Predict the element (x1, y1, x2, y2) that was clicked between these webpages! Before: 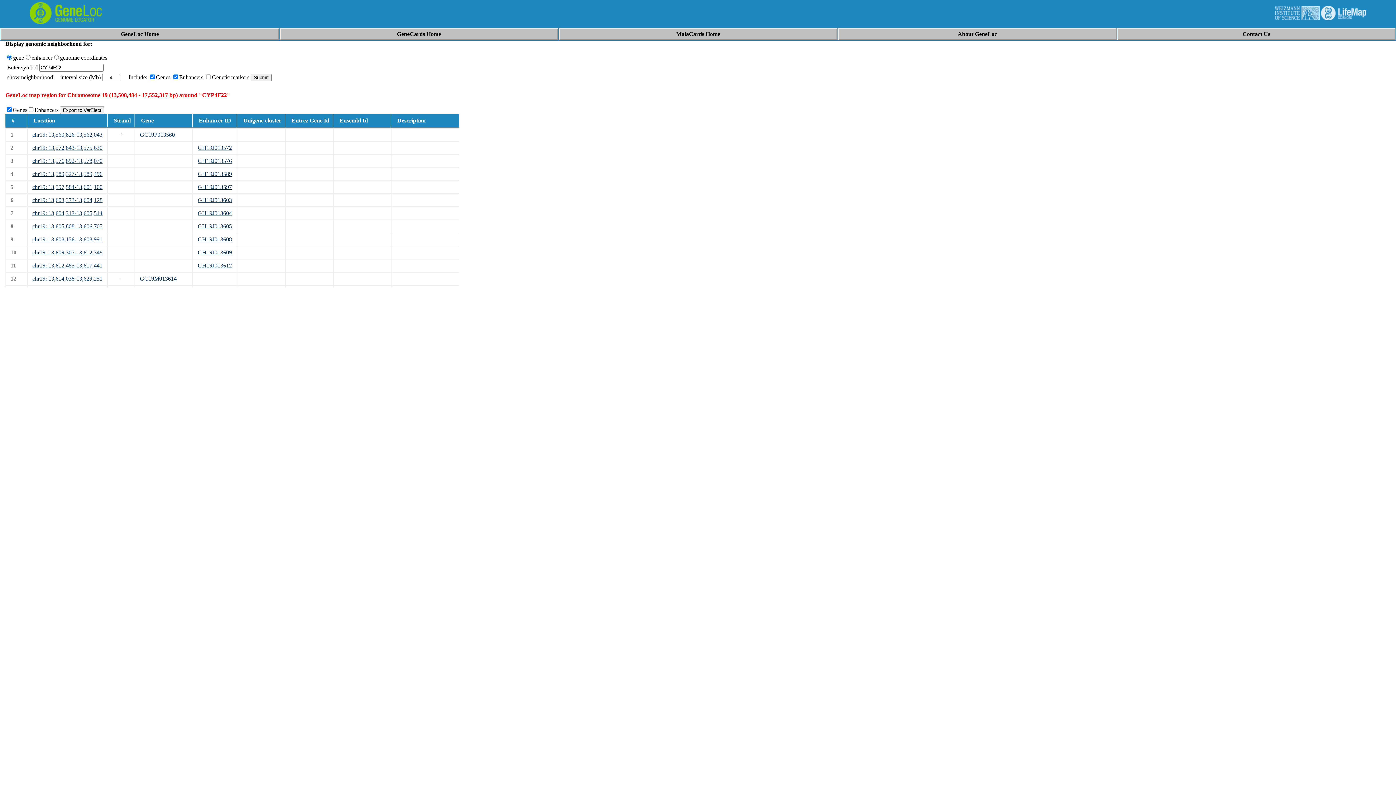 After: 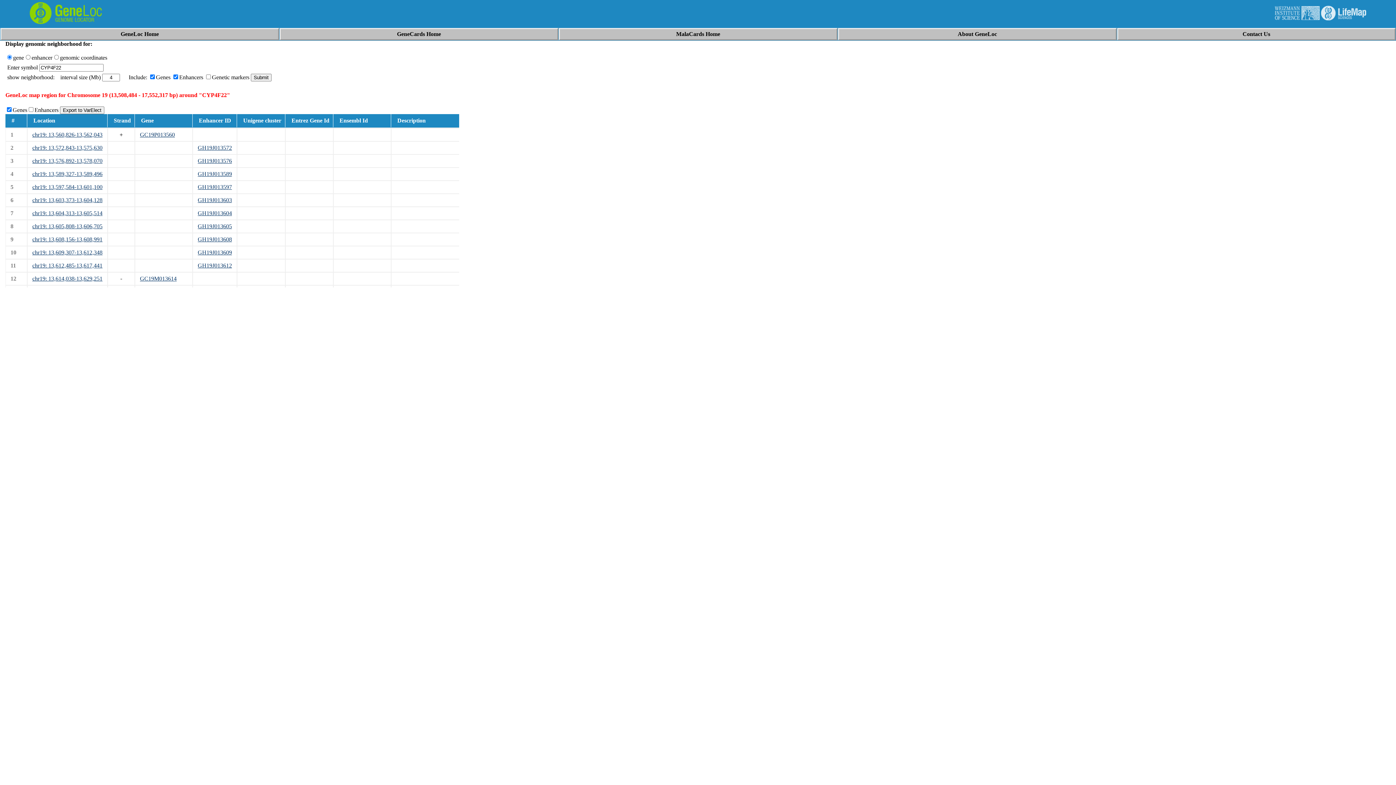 Action: label: GH19J013605 bbox: (197, 223, 232, 229)